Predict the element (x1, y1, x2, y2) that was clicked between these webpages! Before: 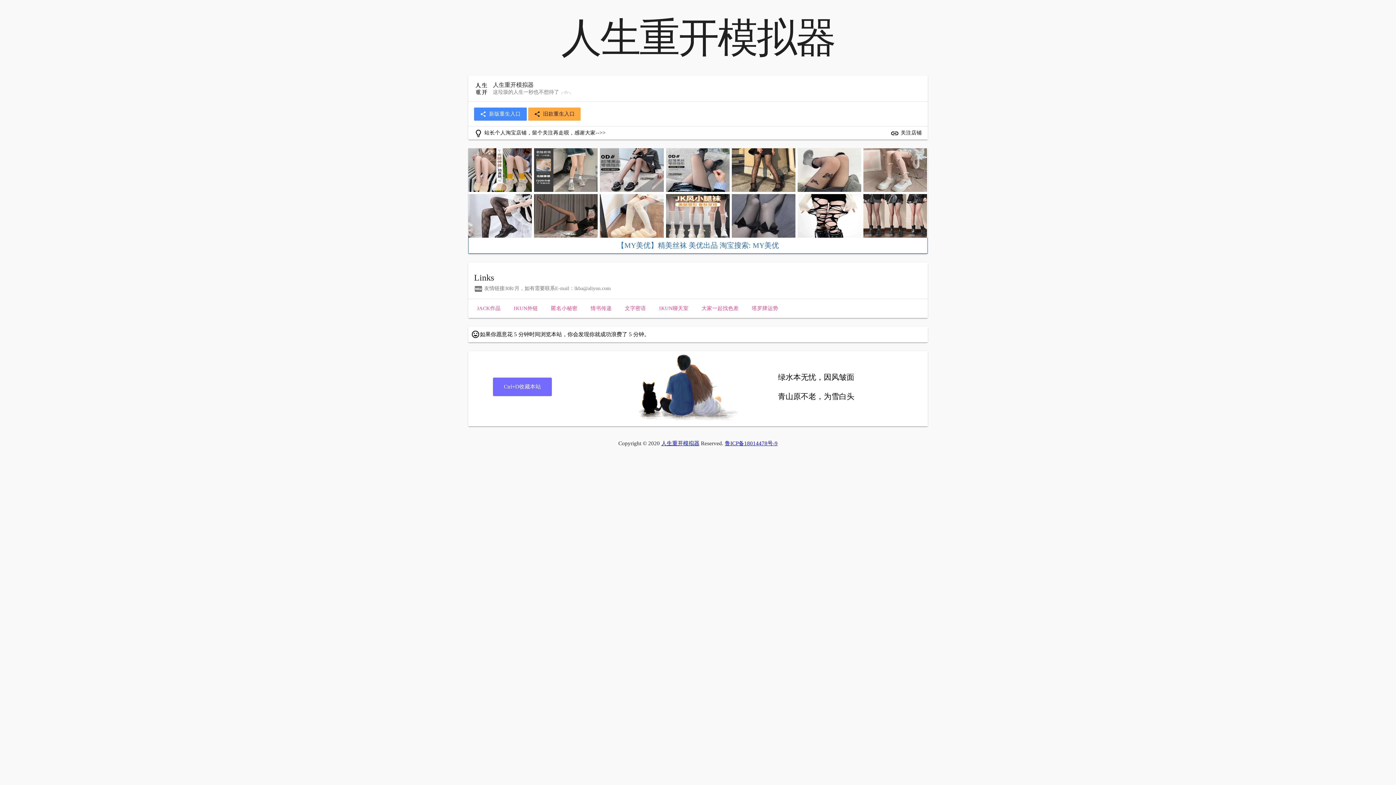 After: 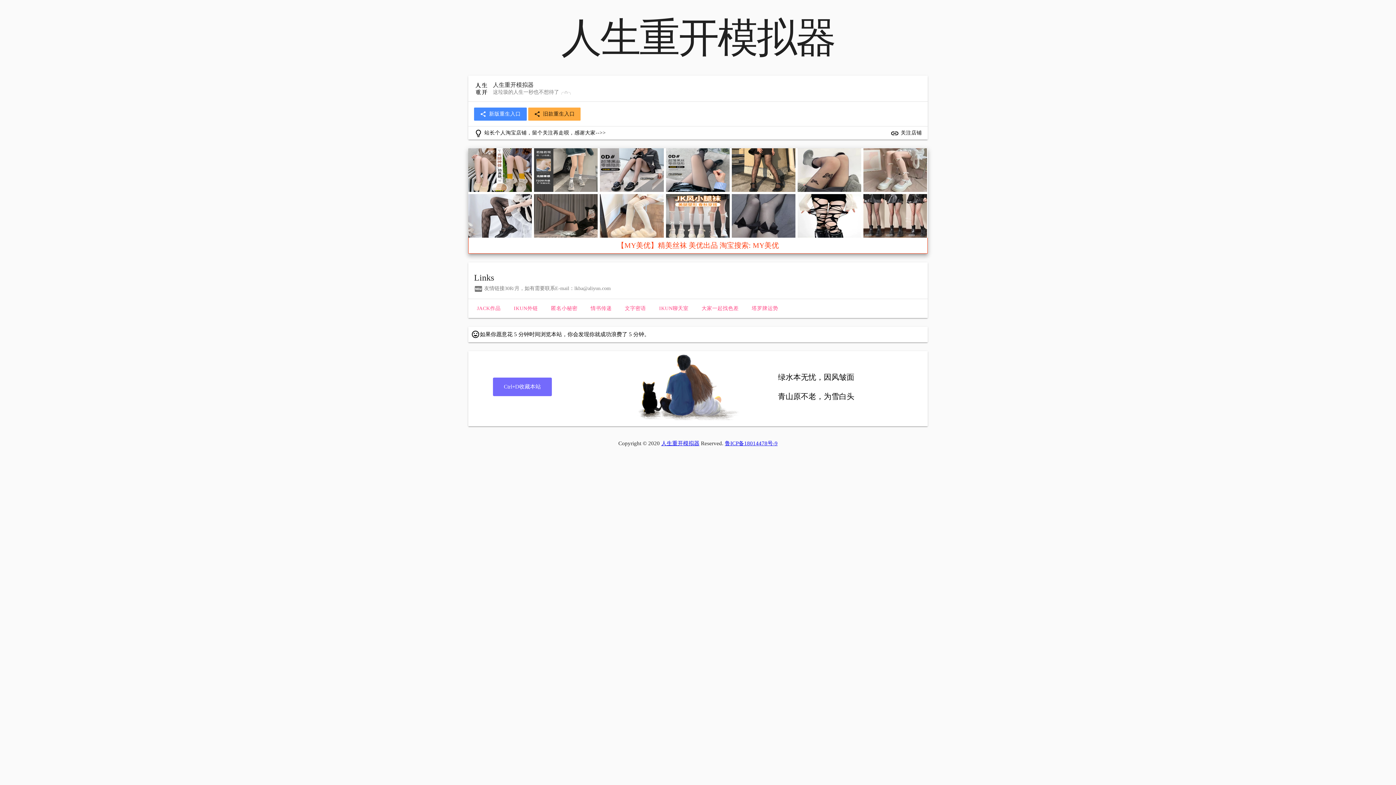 Action: bbox: (468, 233, 532, 238)